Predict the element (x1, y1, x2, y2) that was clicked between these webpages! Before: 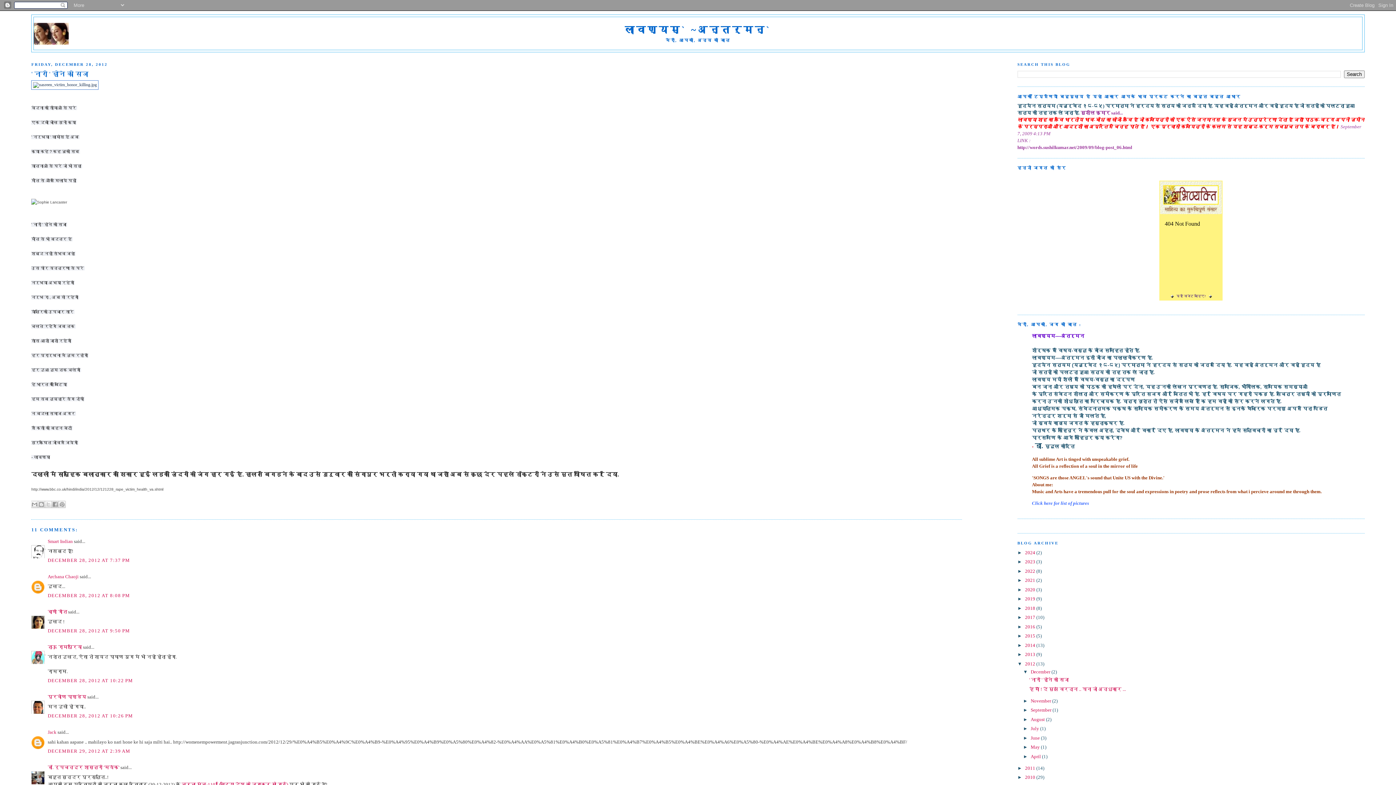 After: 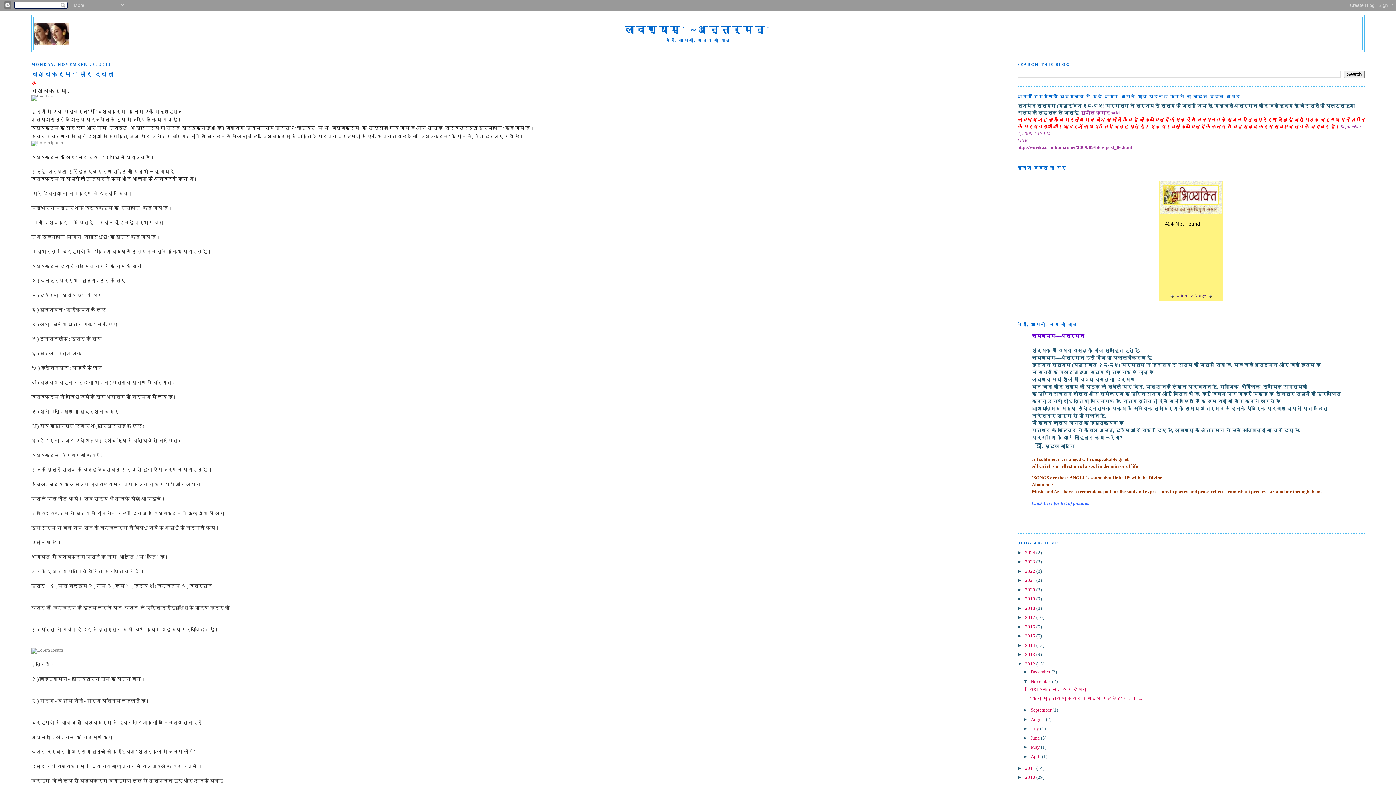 Action: label: November  bbox: (1030, 698, 1052, 703)